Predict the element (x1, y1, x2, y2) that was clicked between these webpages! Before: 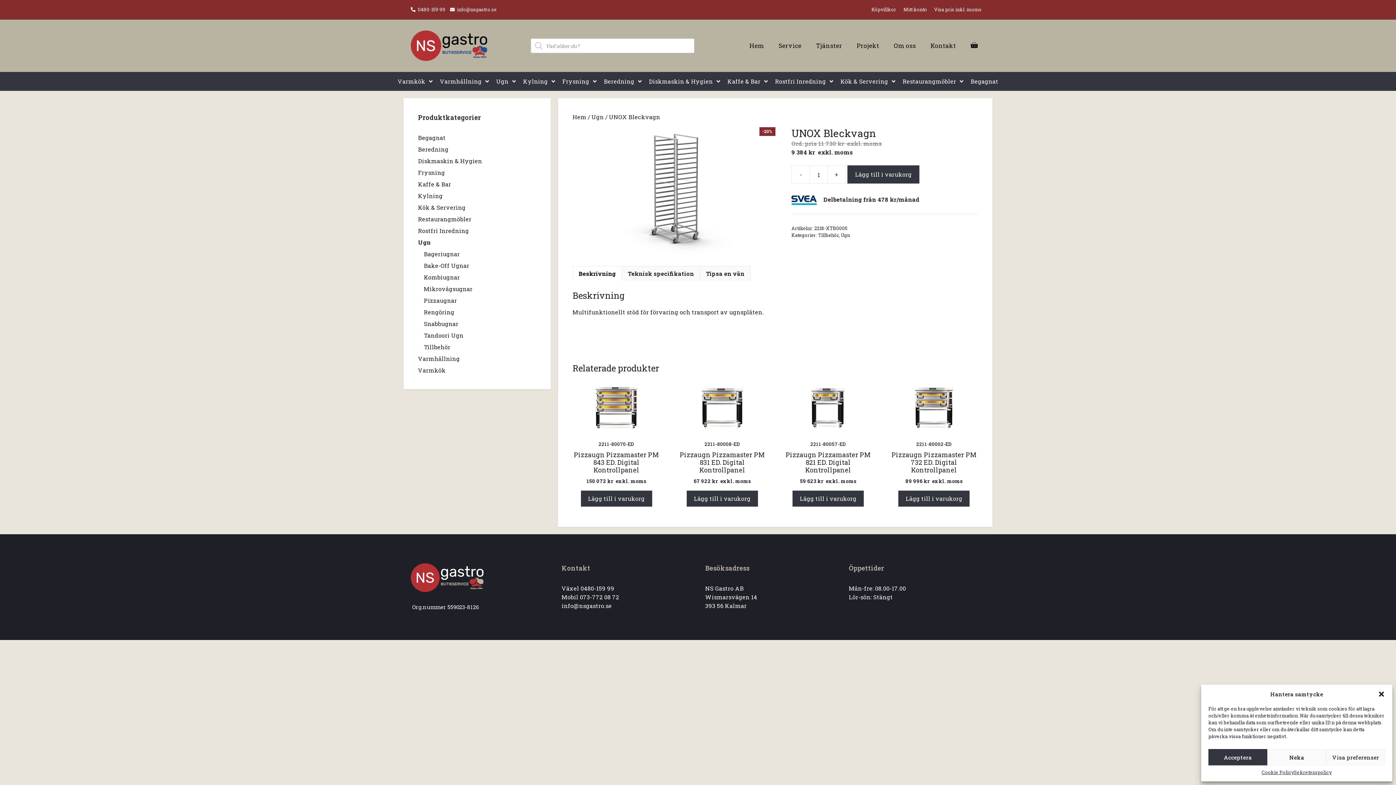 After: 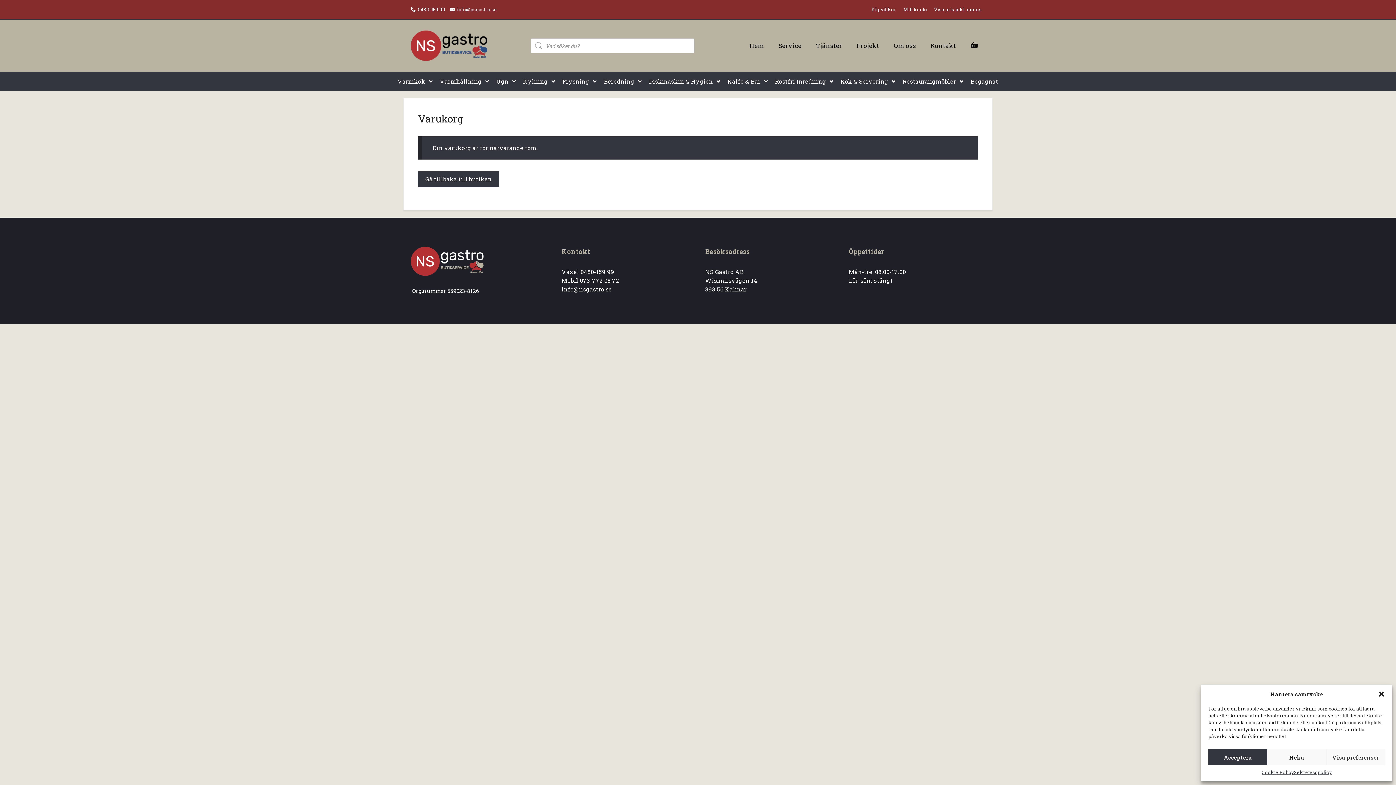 Action: bbox: (963, 34, 985, 56)